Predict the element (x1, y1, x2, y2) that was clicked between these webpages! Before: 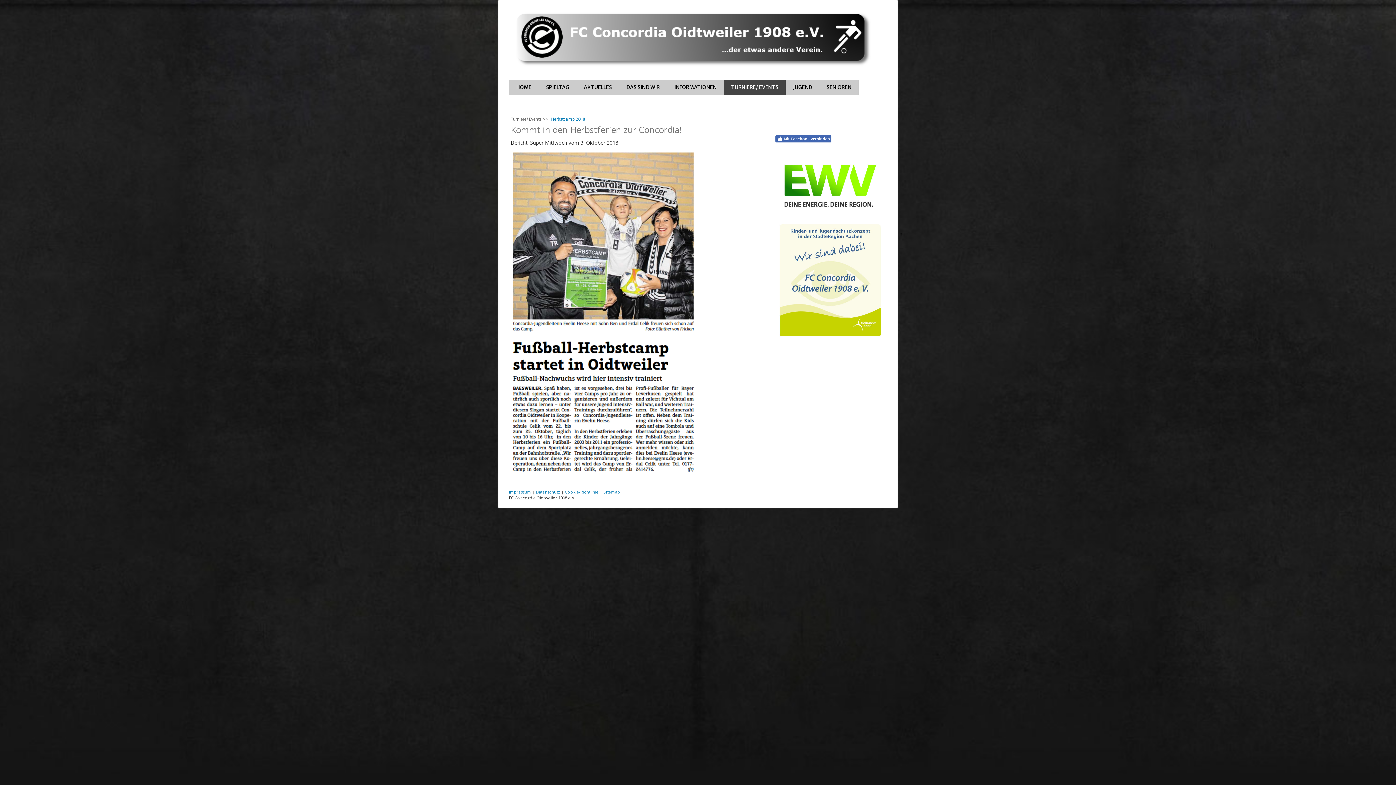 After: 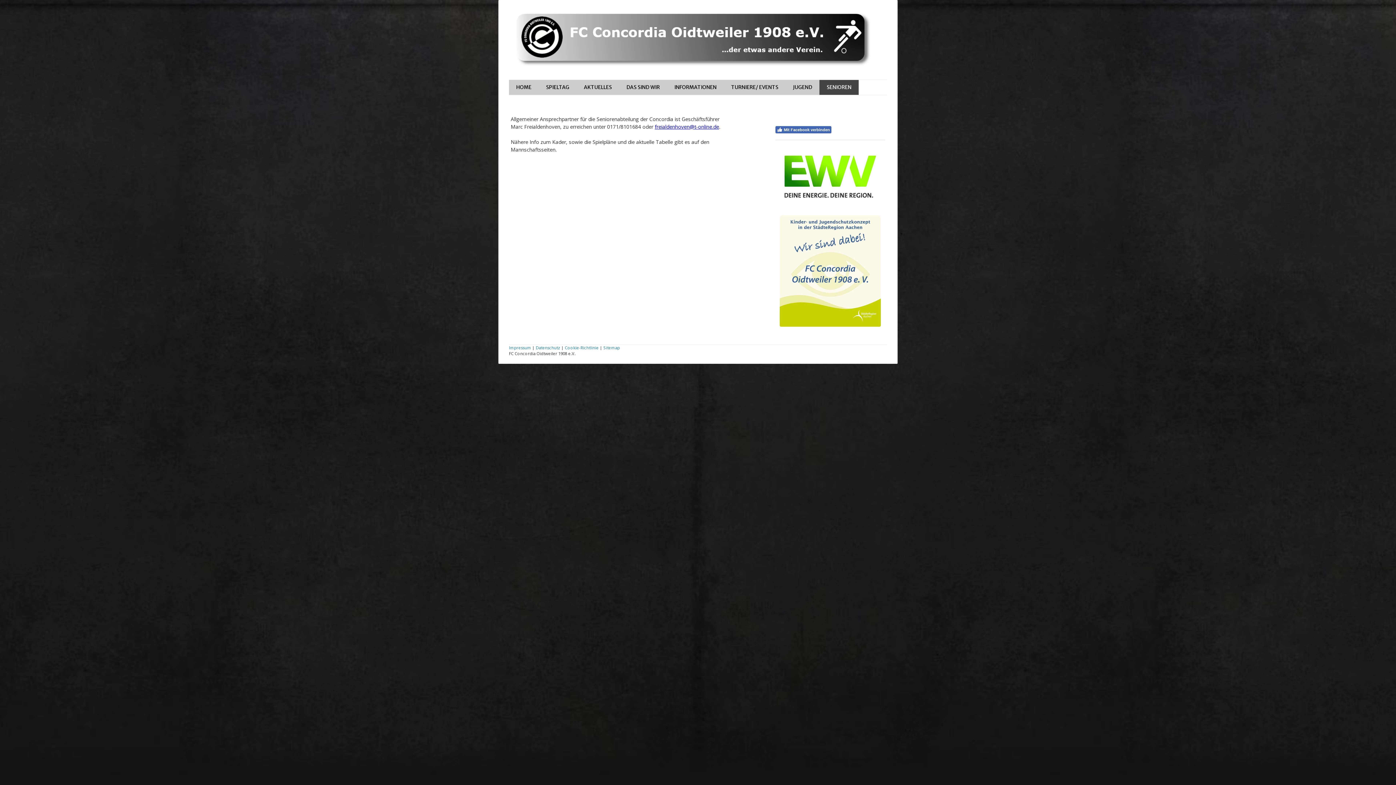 Action: label: SENIOREN bbox: (819, 80, 858, 94)